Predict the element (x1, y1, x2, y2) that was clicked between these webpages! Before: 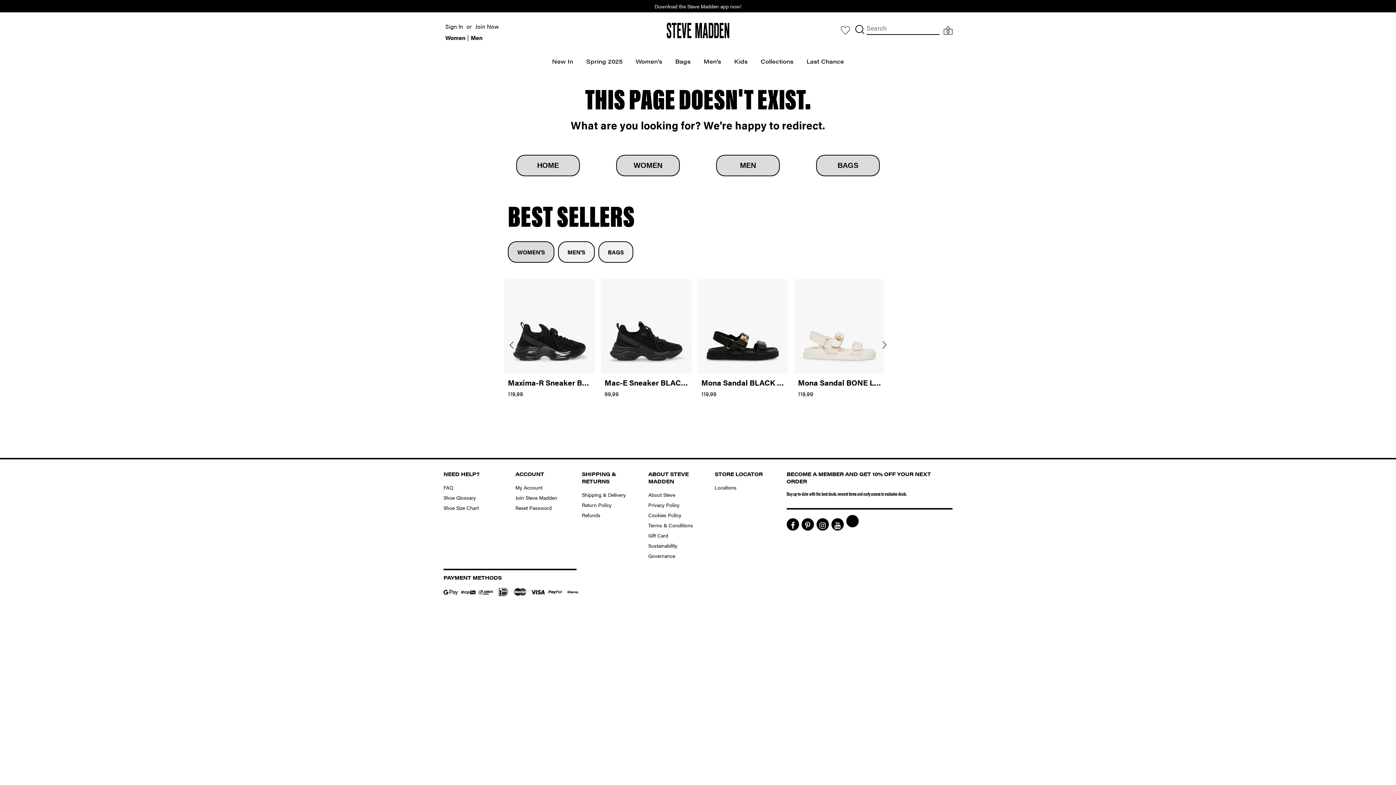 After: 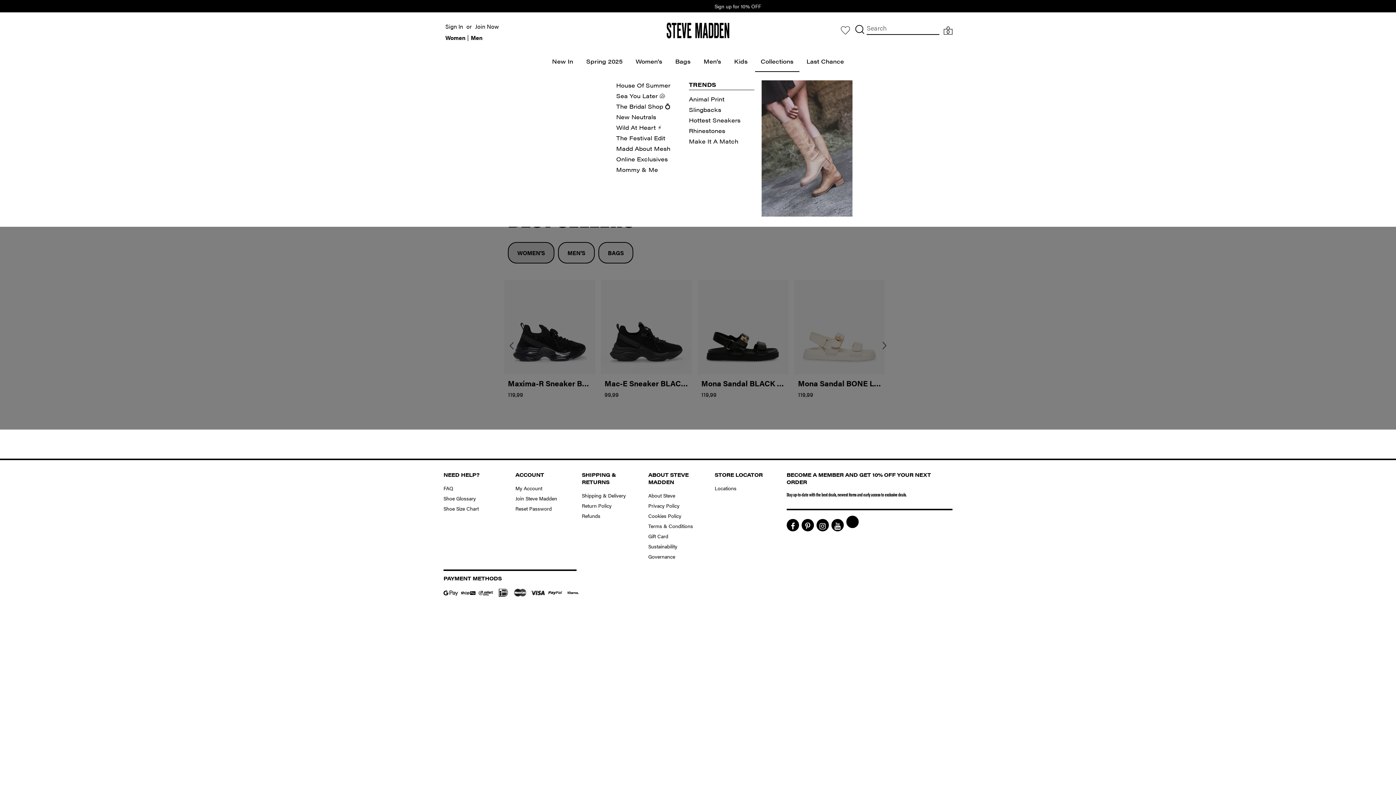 Action: label: Collections bbox: (755, 51, 799, 71)